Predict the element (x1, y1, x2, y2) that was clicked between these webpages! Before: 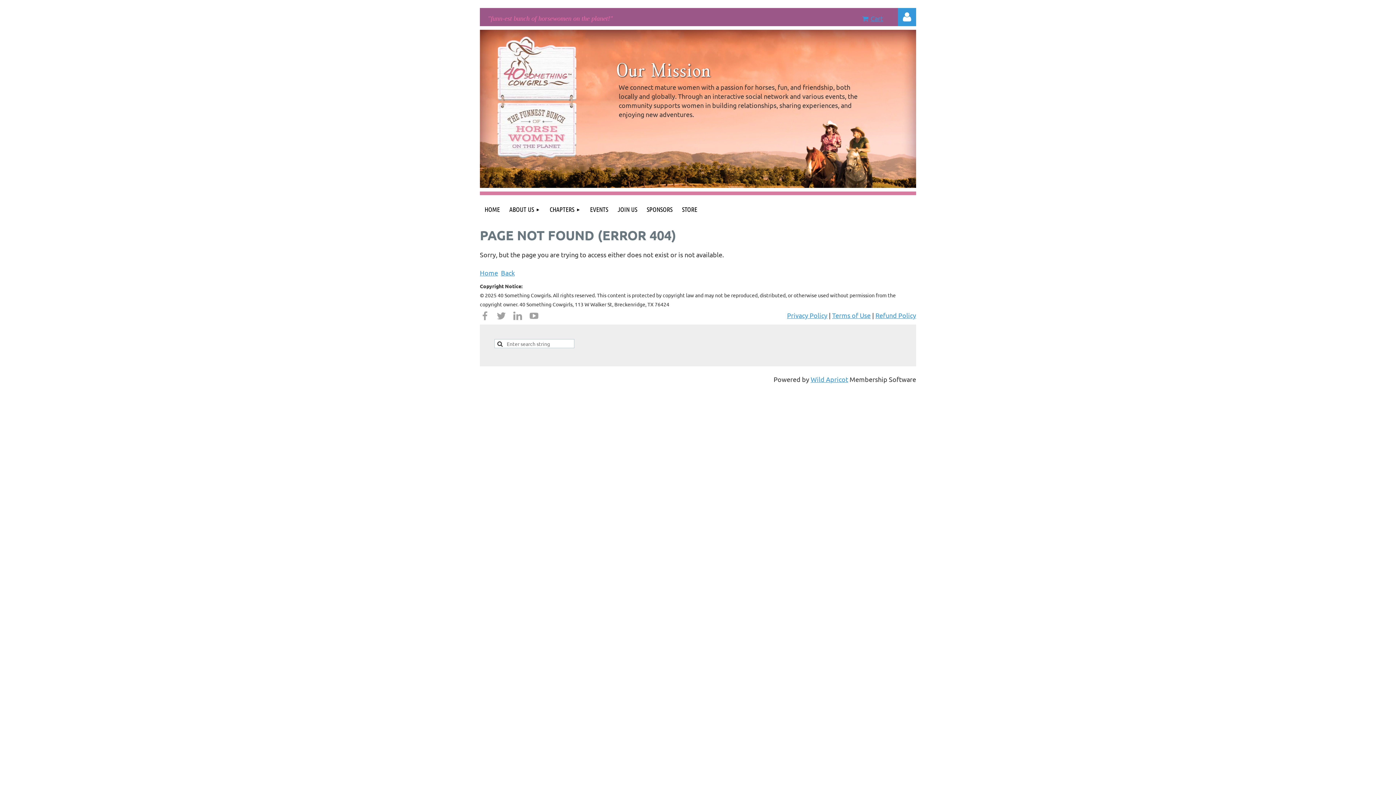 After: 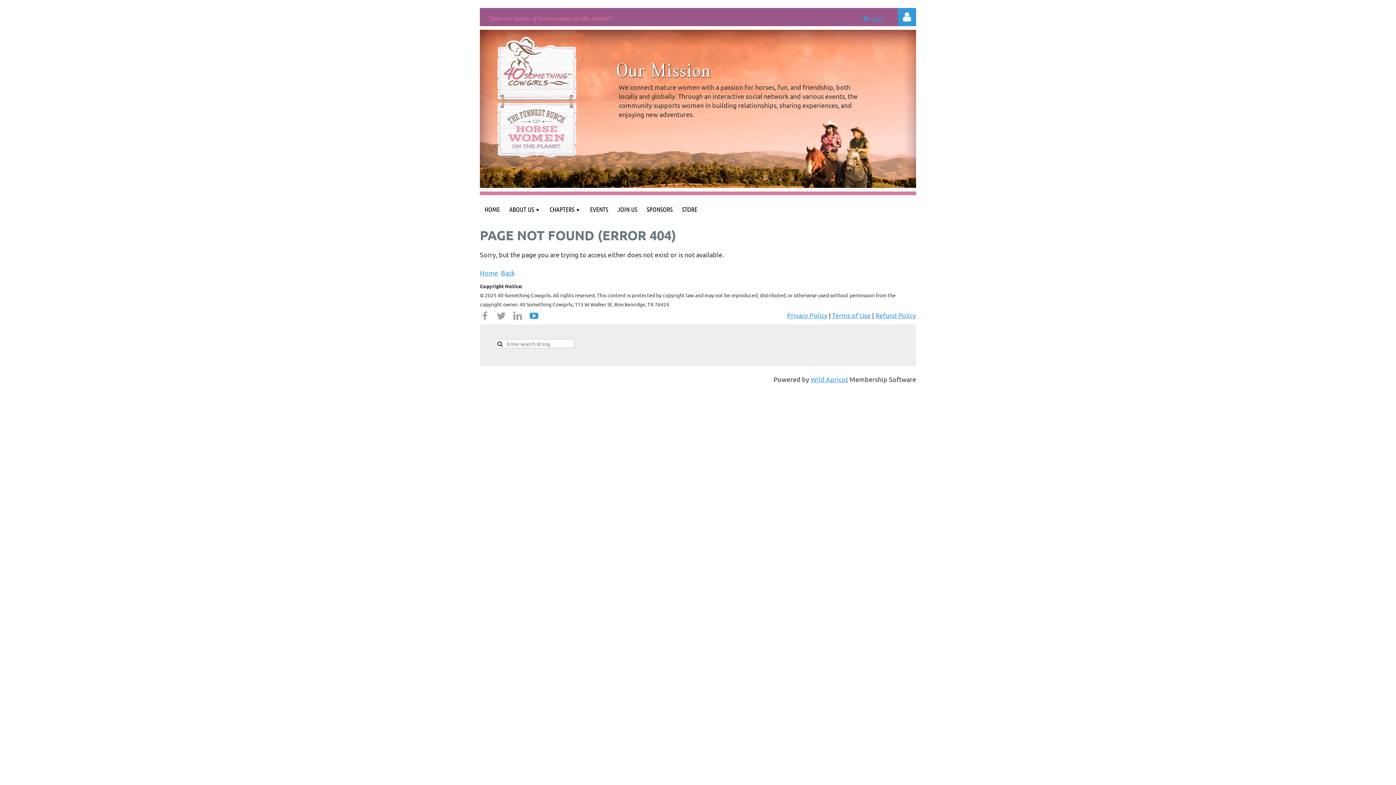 Action: bbox: (529, 310, 539, 321)